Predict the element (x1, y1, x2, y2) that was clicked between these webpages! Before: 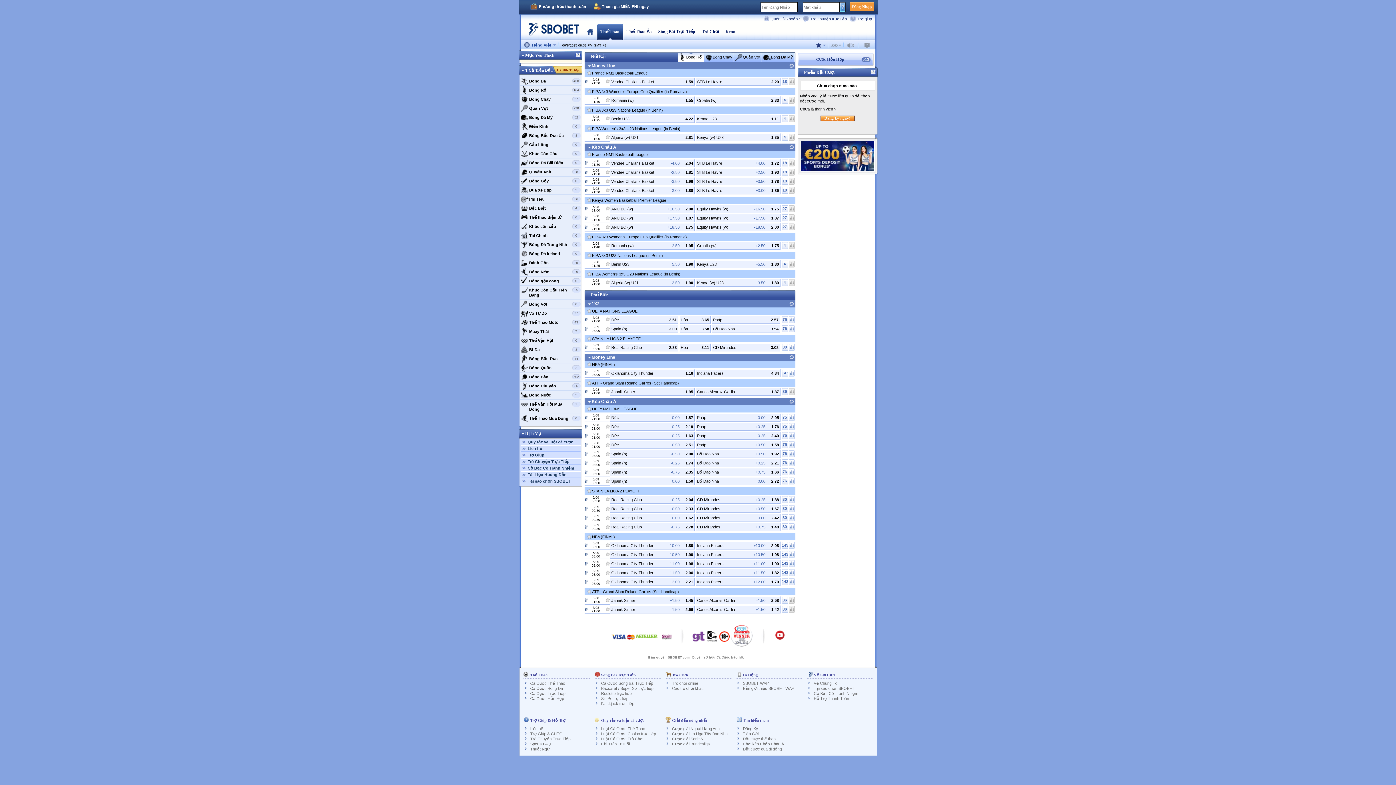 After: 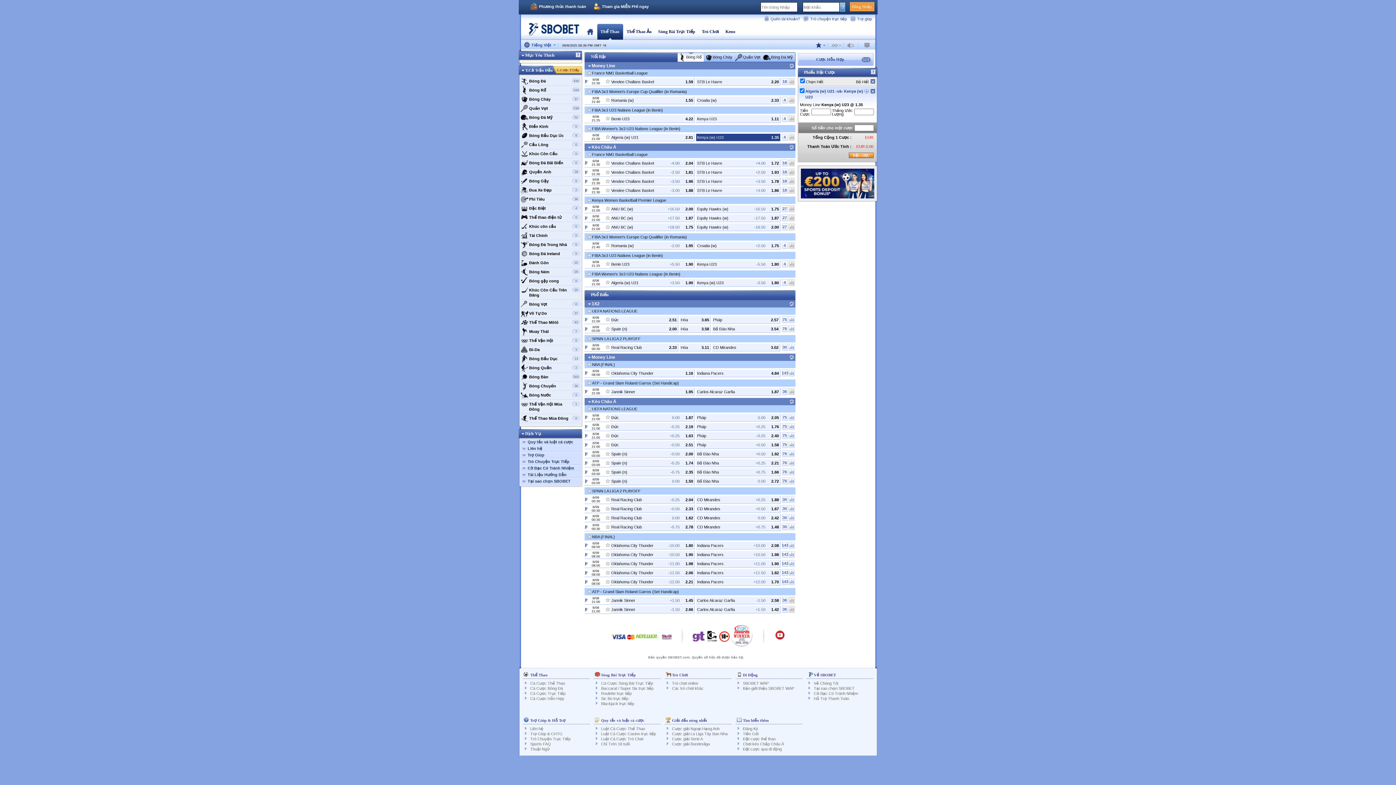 Action: bbox: (695, 133, 780, 141) label: 1.35
Kenya (w) U23